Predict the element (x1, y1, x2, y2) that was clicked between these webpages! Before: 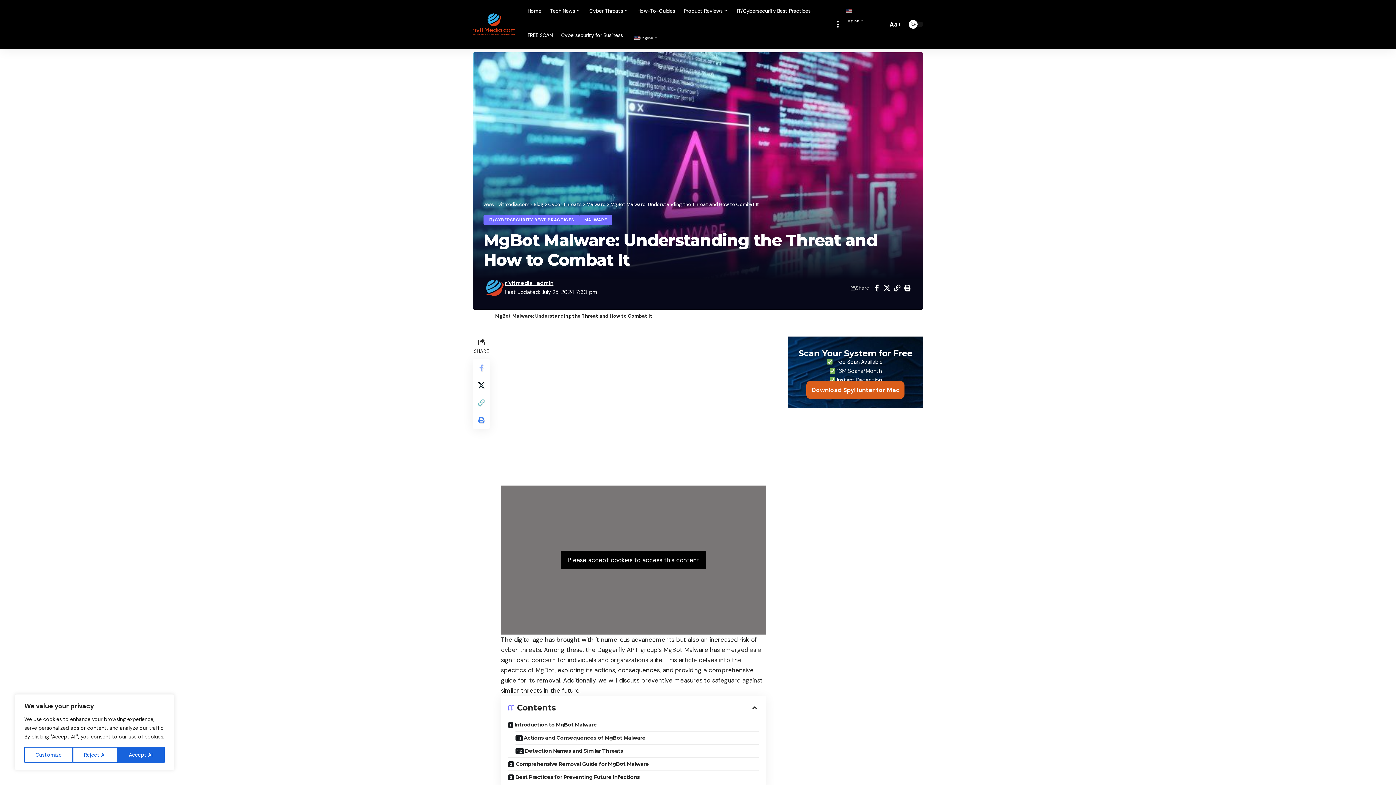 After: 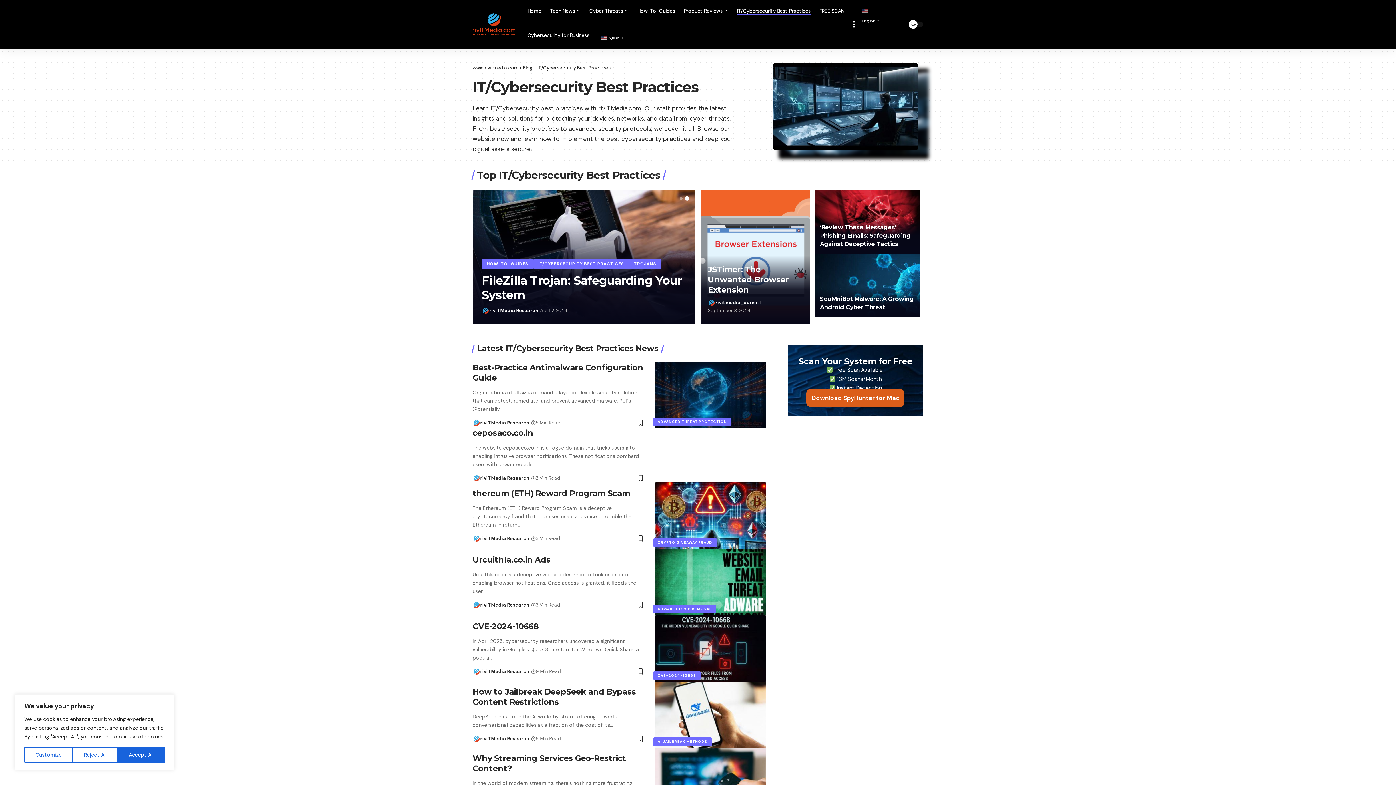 Action: label: IT/Cybersecurity Best Practices bbox: (732, 0, 815, 21)